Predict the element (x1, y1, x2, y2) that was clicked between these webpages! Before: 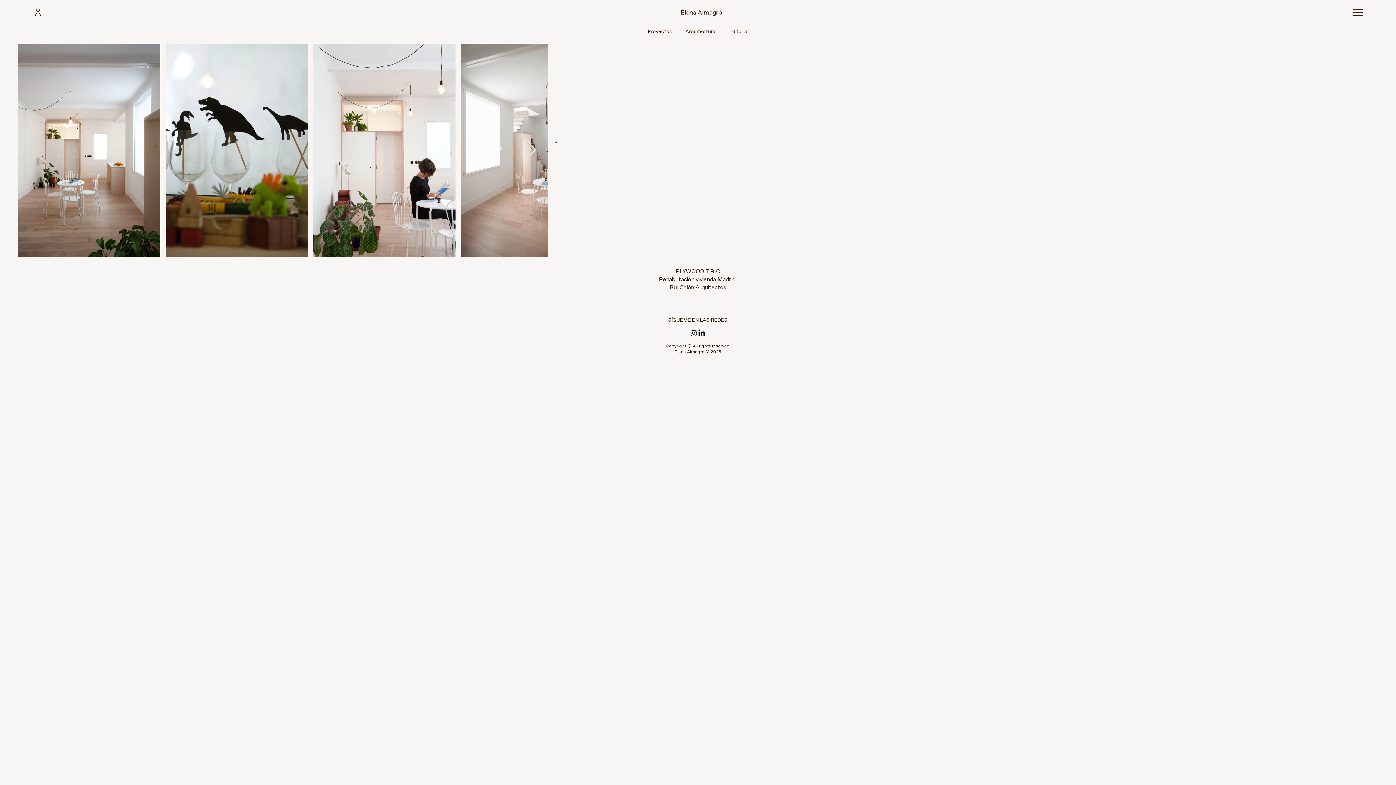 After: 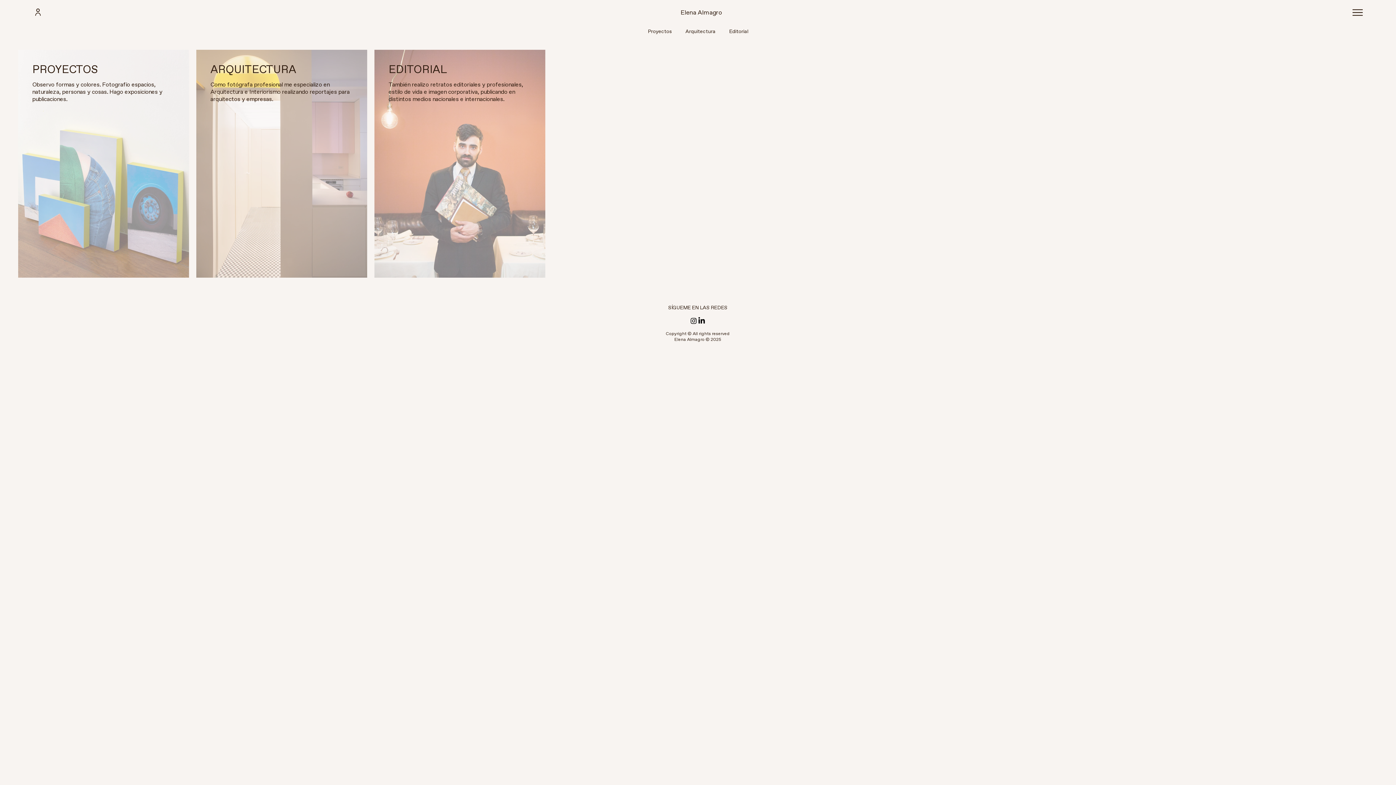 Action: bbox: (675, 5, 727, 20) label: Elena Almagro